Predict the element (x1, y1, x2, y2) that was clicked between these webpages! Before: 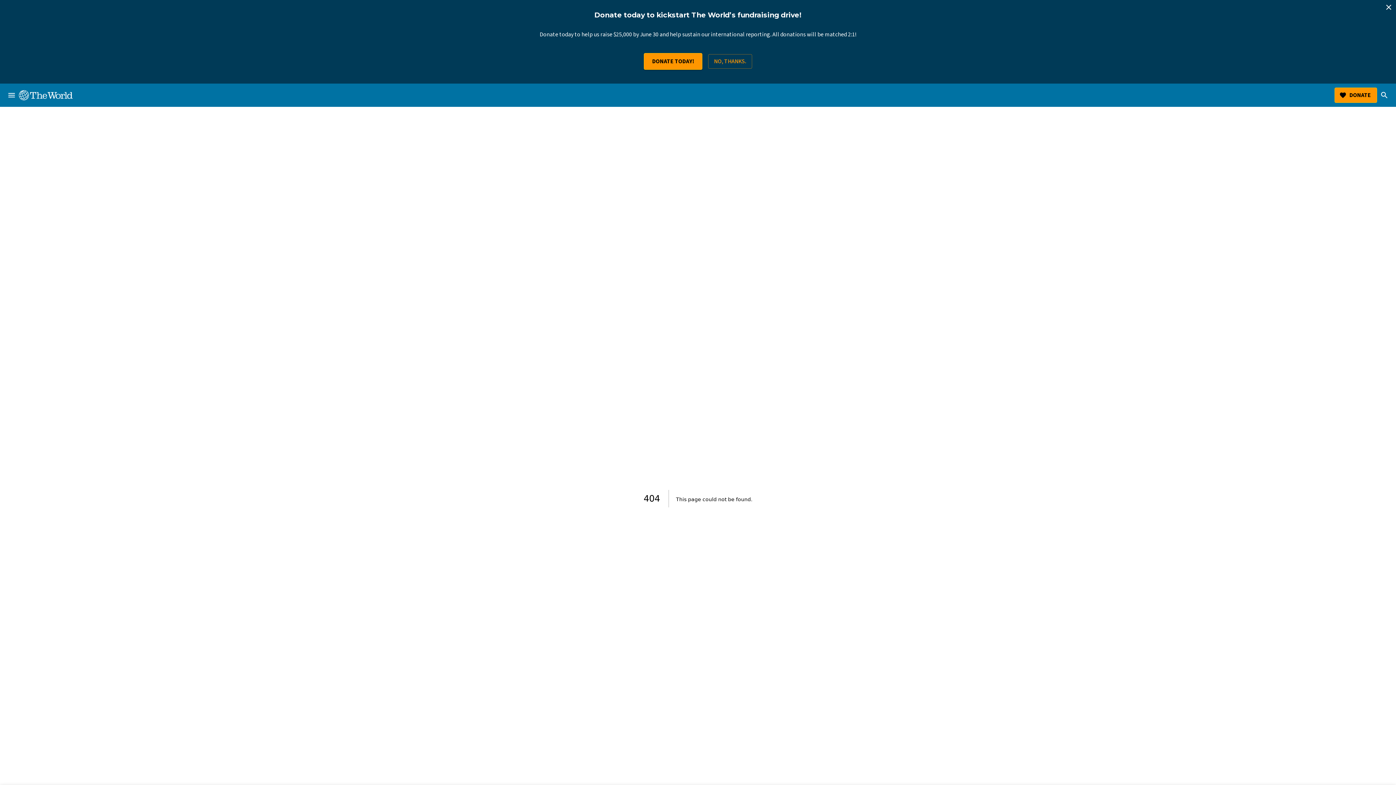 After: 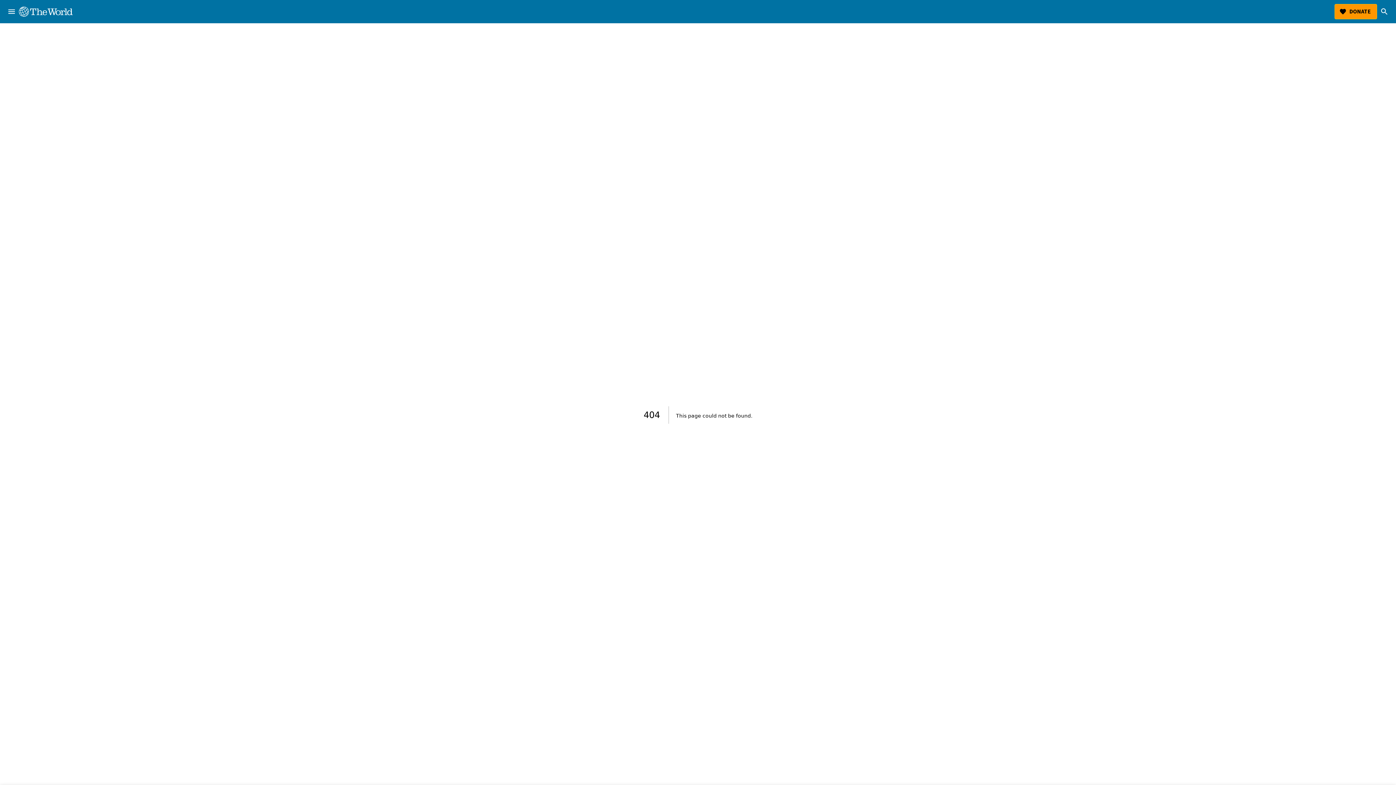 Action: bbox: (1381, 0, 1396, 14) label: close